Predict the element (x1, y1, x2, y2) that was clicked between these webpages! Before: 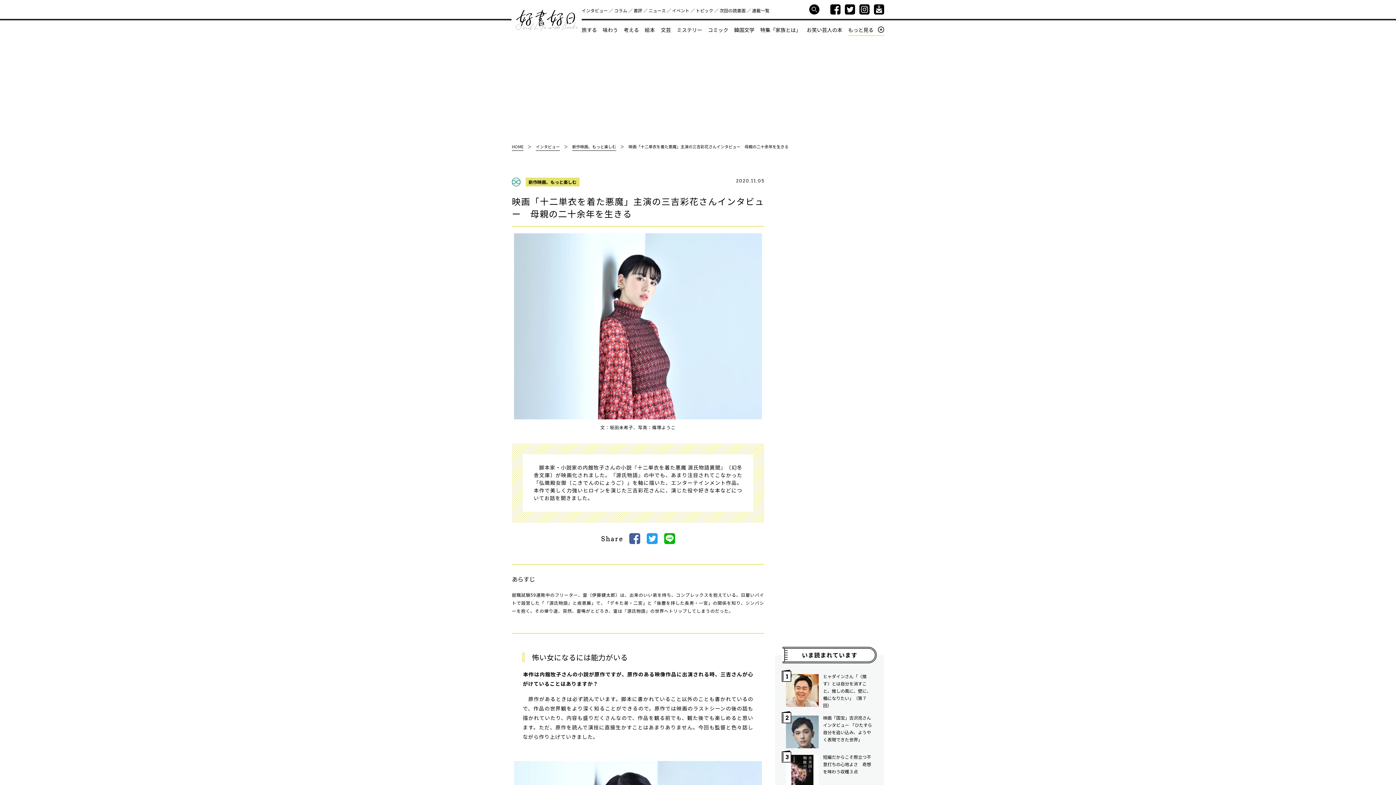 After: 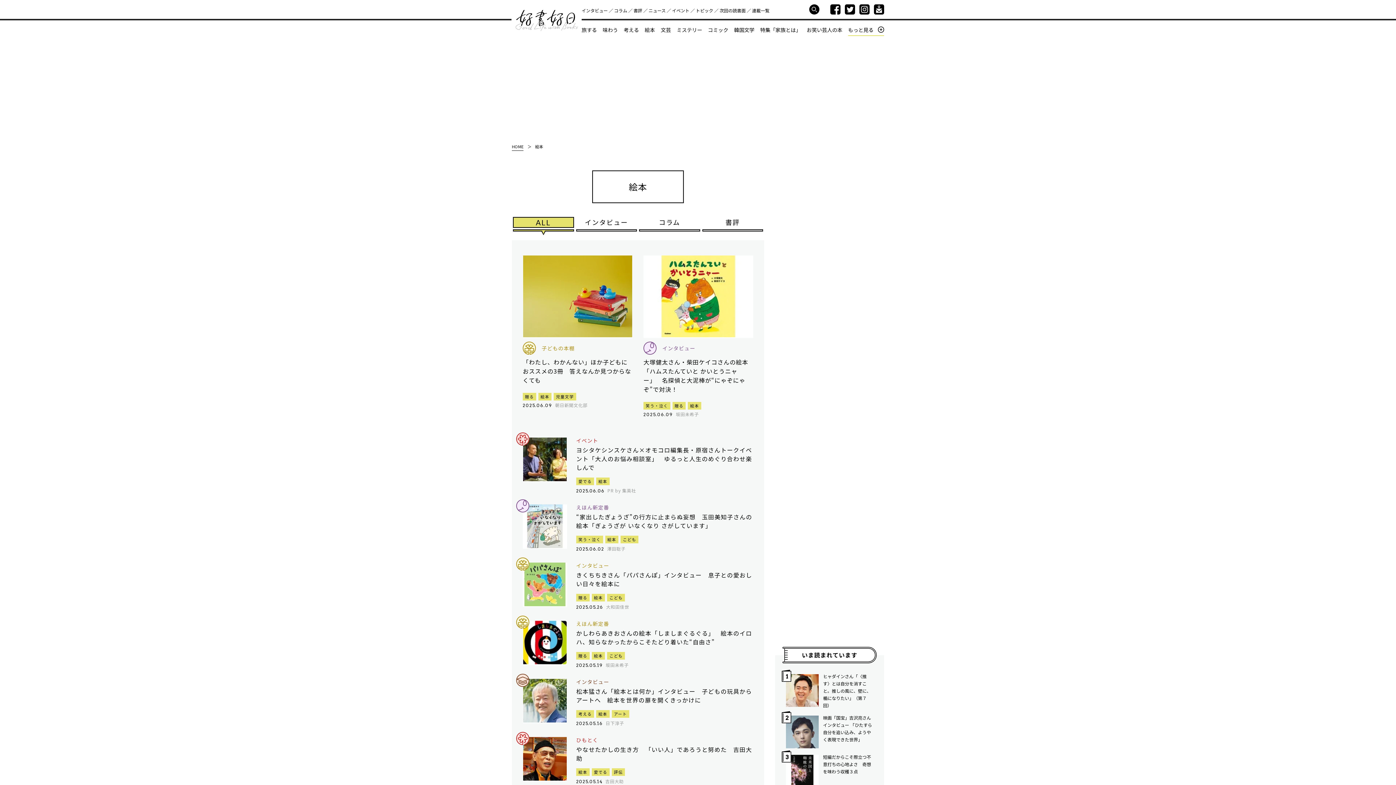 Action: label: 絵本 bbox: (644, 26, 655, 33)